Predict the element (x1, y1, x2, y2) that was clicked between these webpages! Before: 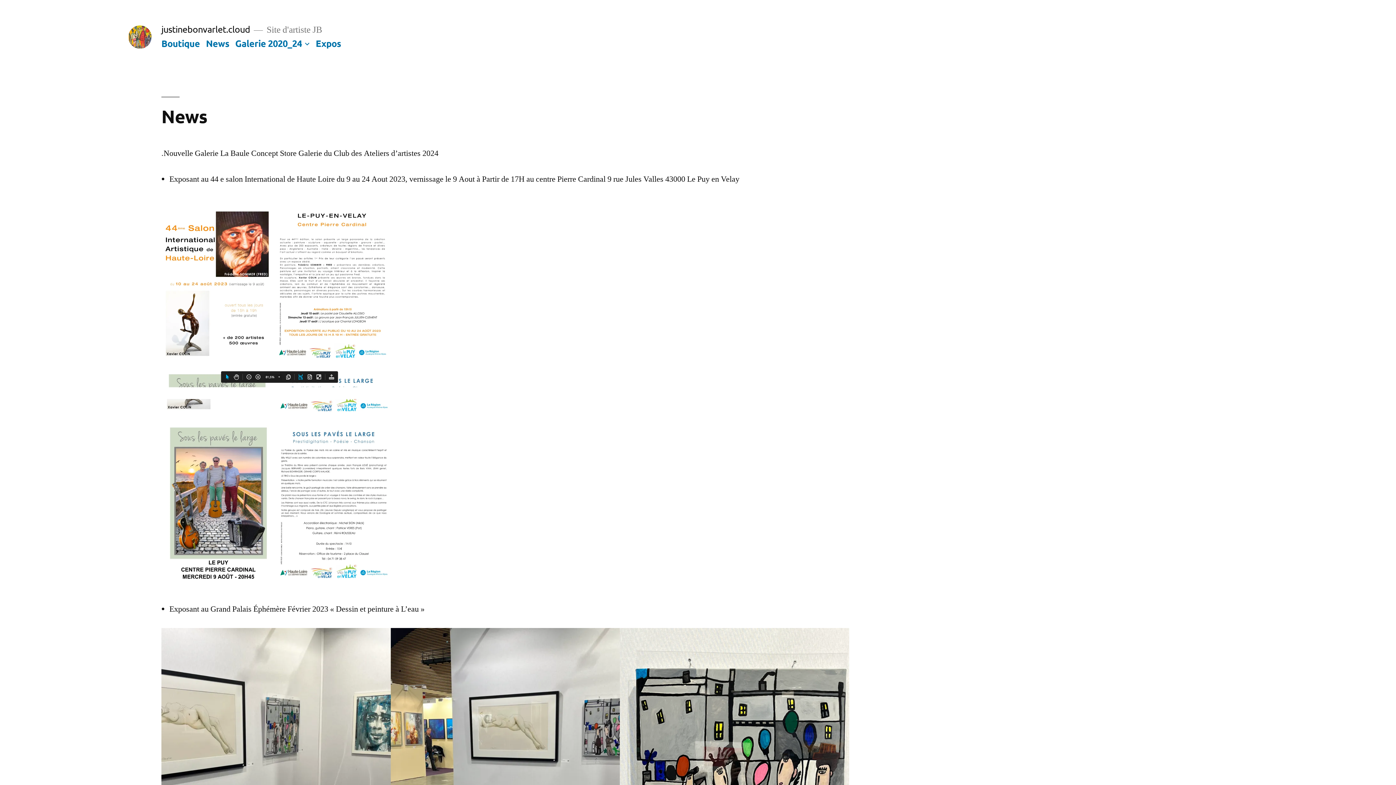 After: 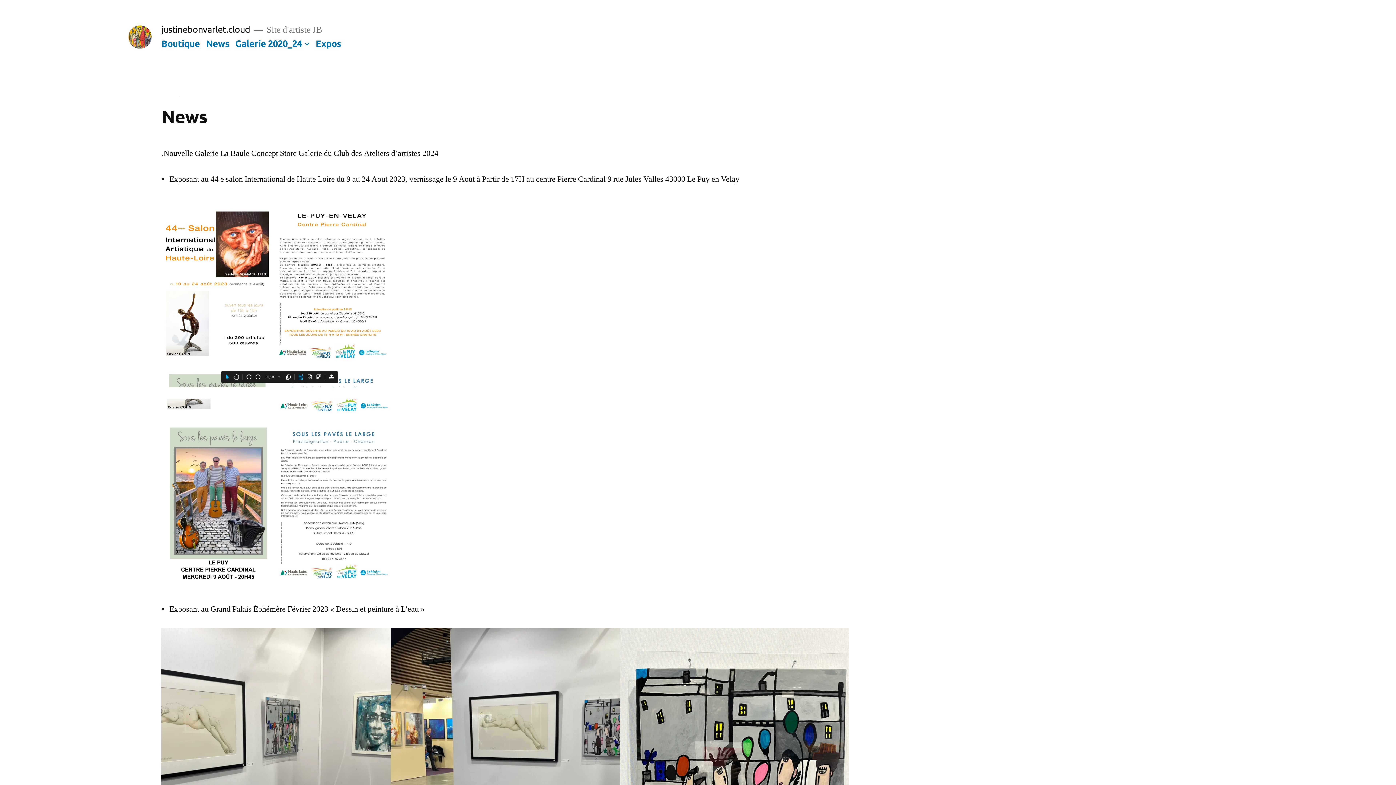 Action: bbox: (206, 37, 229, 48) label: News